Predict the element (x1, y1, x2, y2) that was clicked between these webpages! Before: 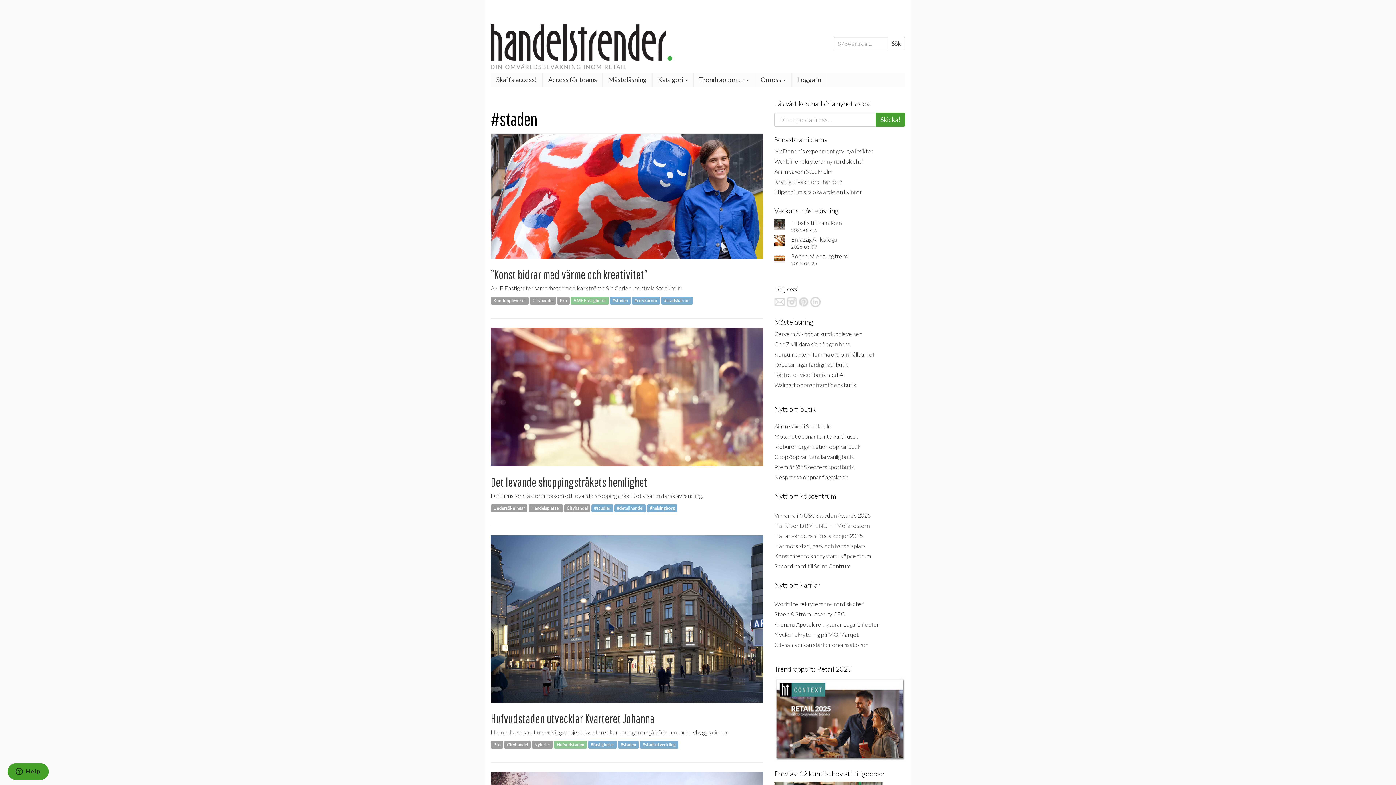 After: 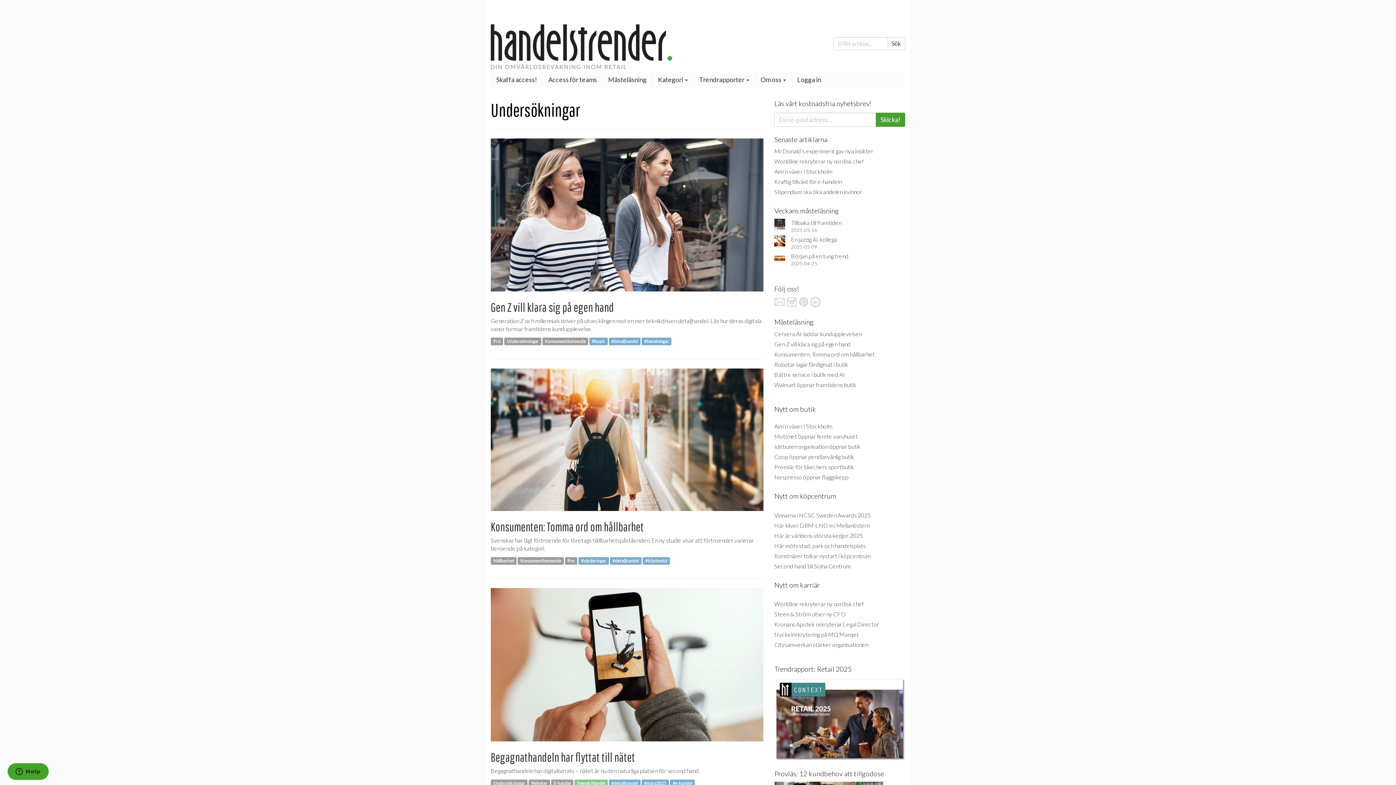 Action: label: Undersökningar bbox: (490, 503, 527, 511)